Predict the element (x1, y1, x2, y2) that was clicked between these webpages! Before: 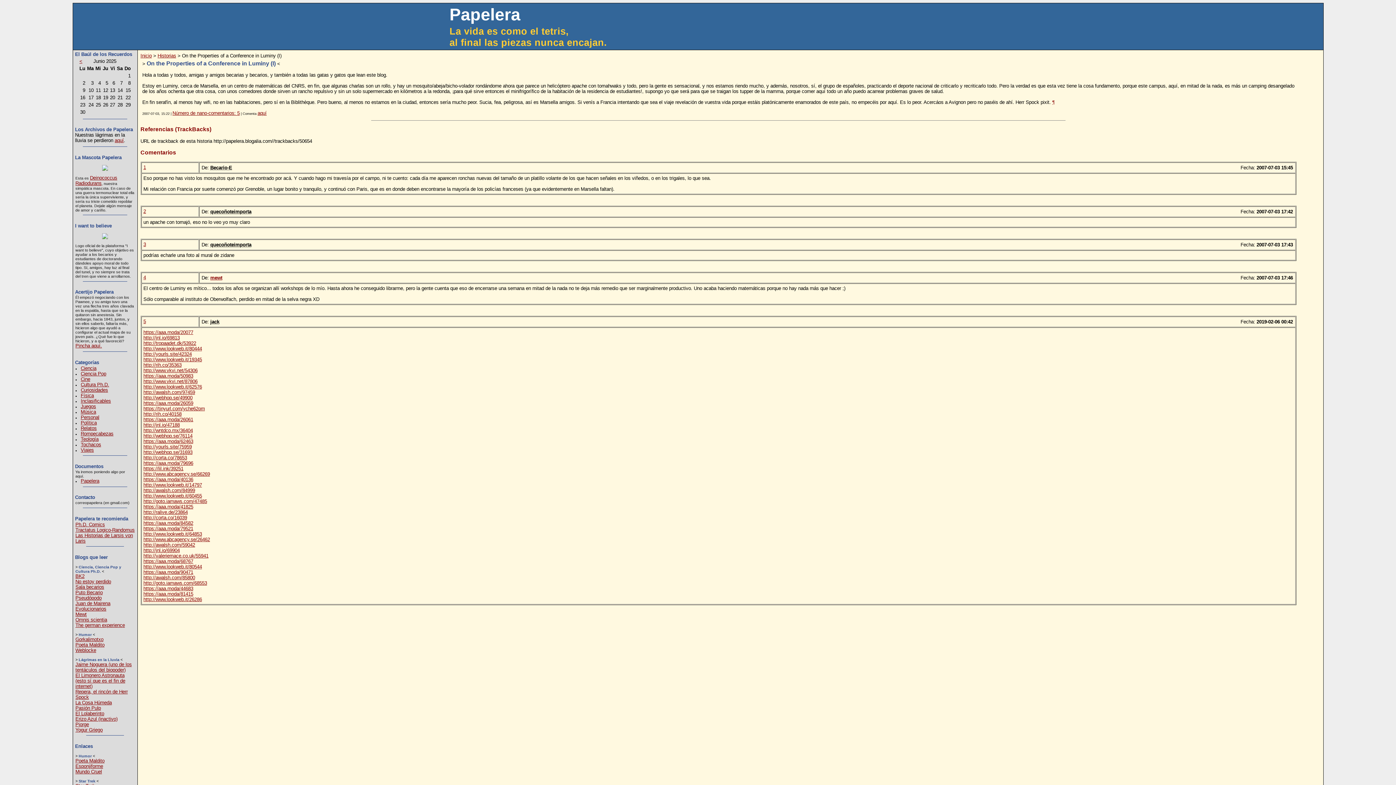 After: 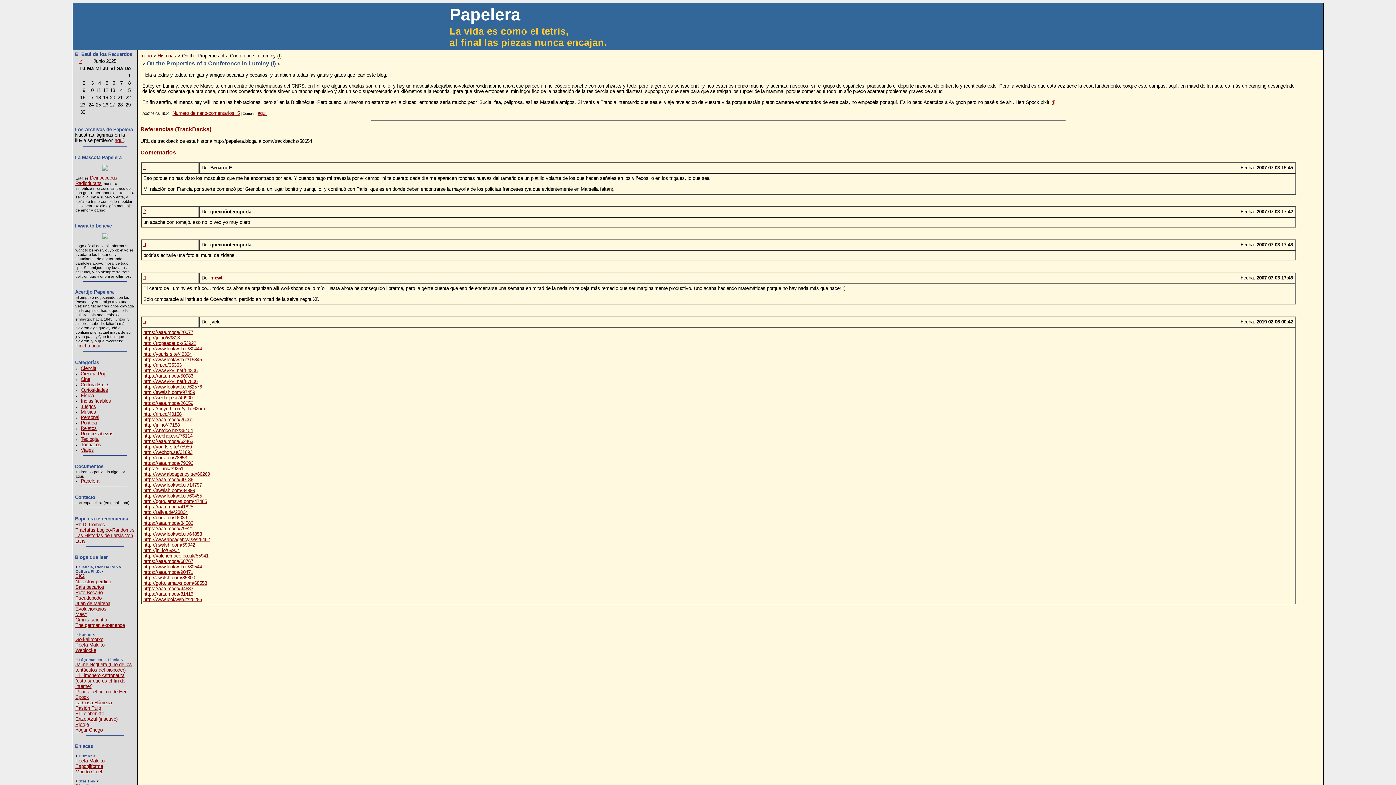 Action: label: ¶ bbox: (1052, 99, 1055, 105)